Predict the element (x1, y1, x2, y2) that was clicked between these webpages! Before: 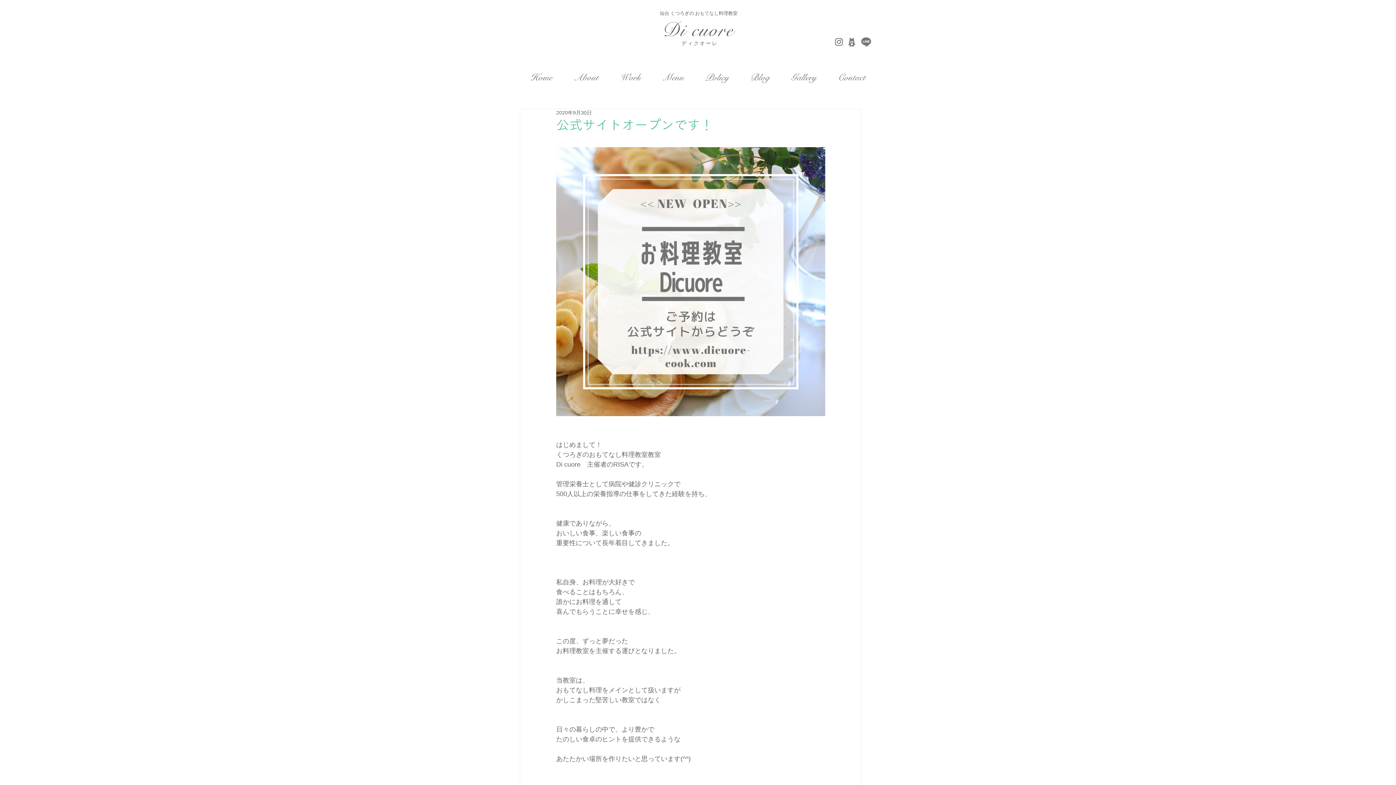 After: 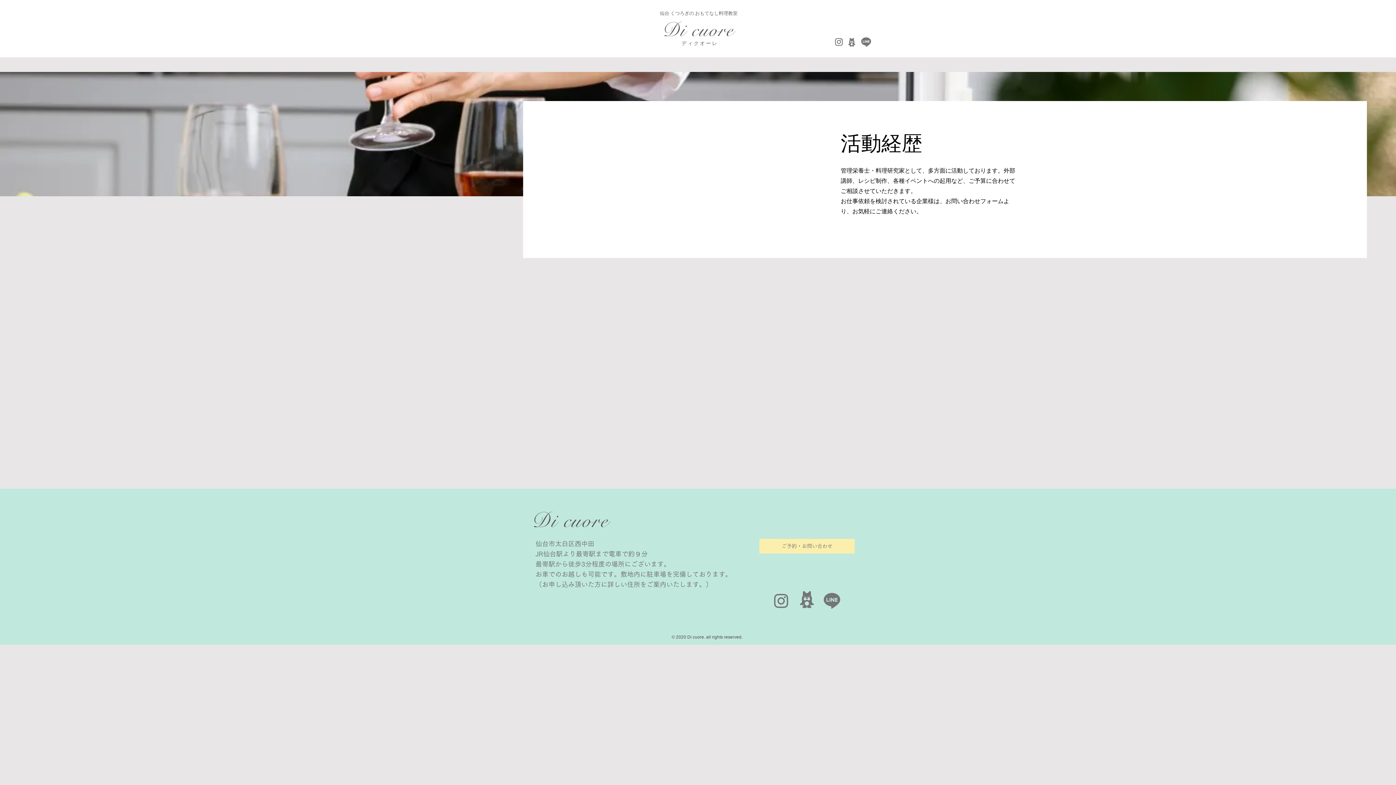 Action: bbox: (609, 68, 652, 86) label: Work